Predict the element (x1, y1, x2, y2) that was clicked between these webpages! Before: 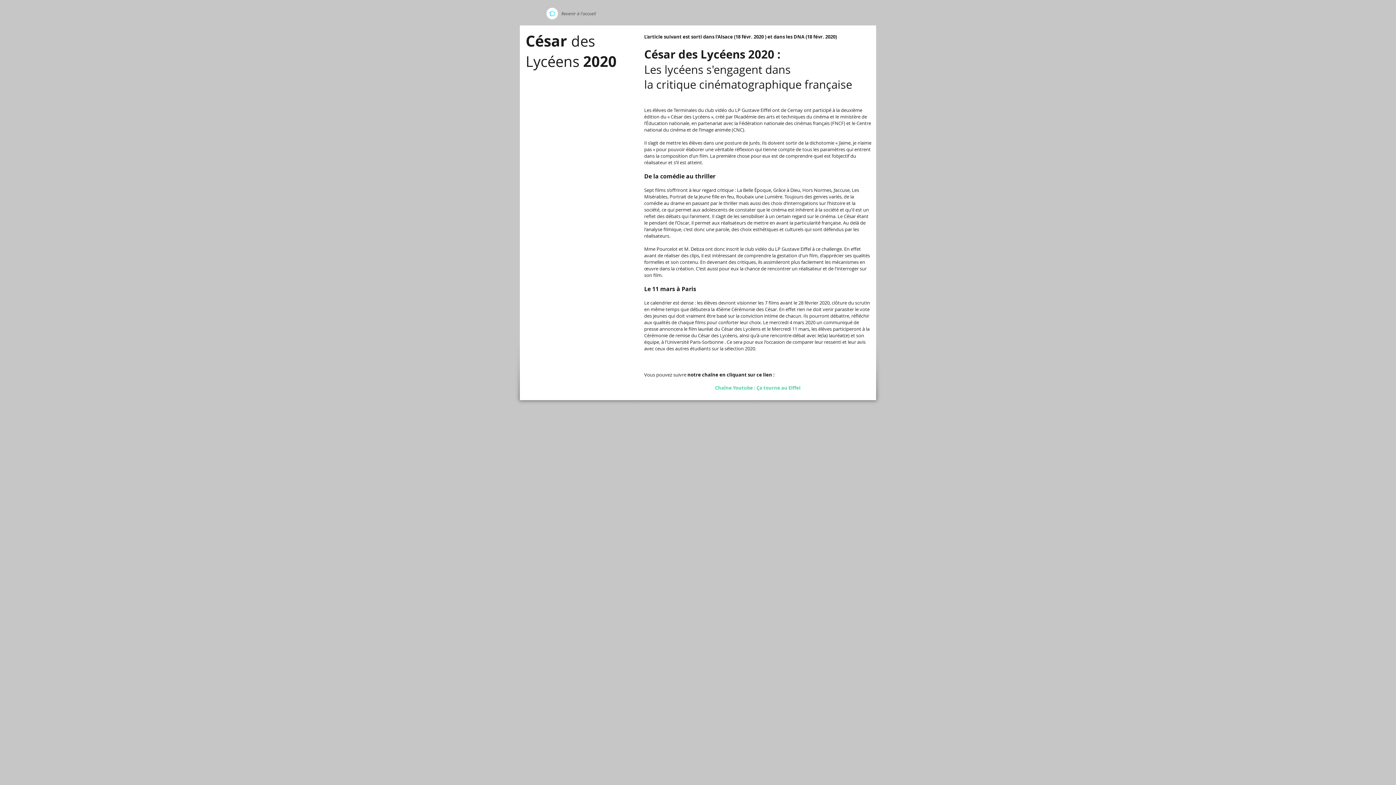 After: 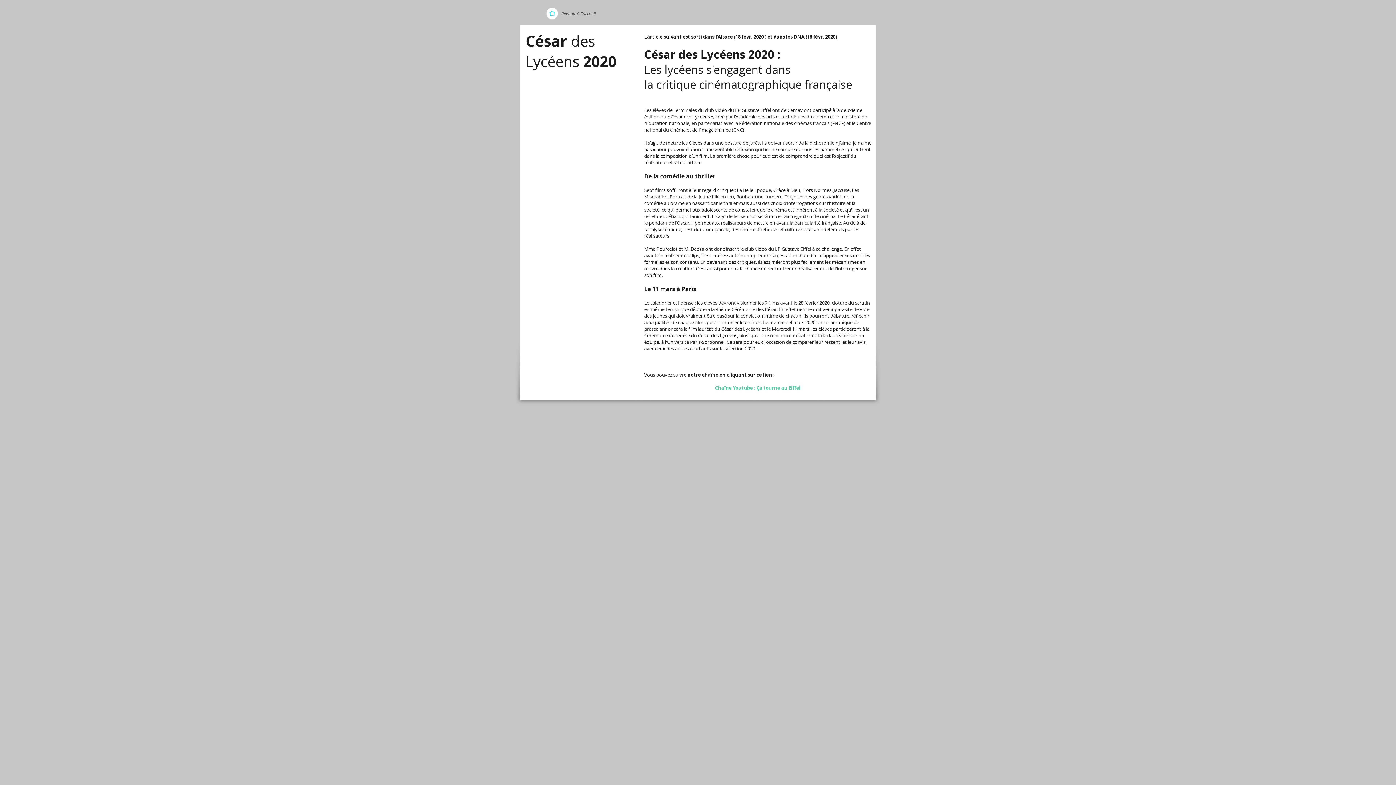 Action: bbox: (715, 384, 800, 391) label: Chaîne Youtube : Ça tourne au Eiffel